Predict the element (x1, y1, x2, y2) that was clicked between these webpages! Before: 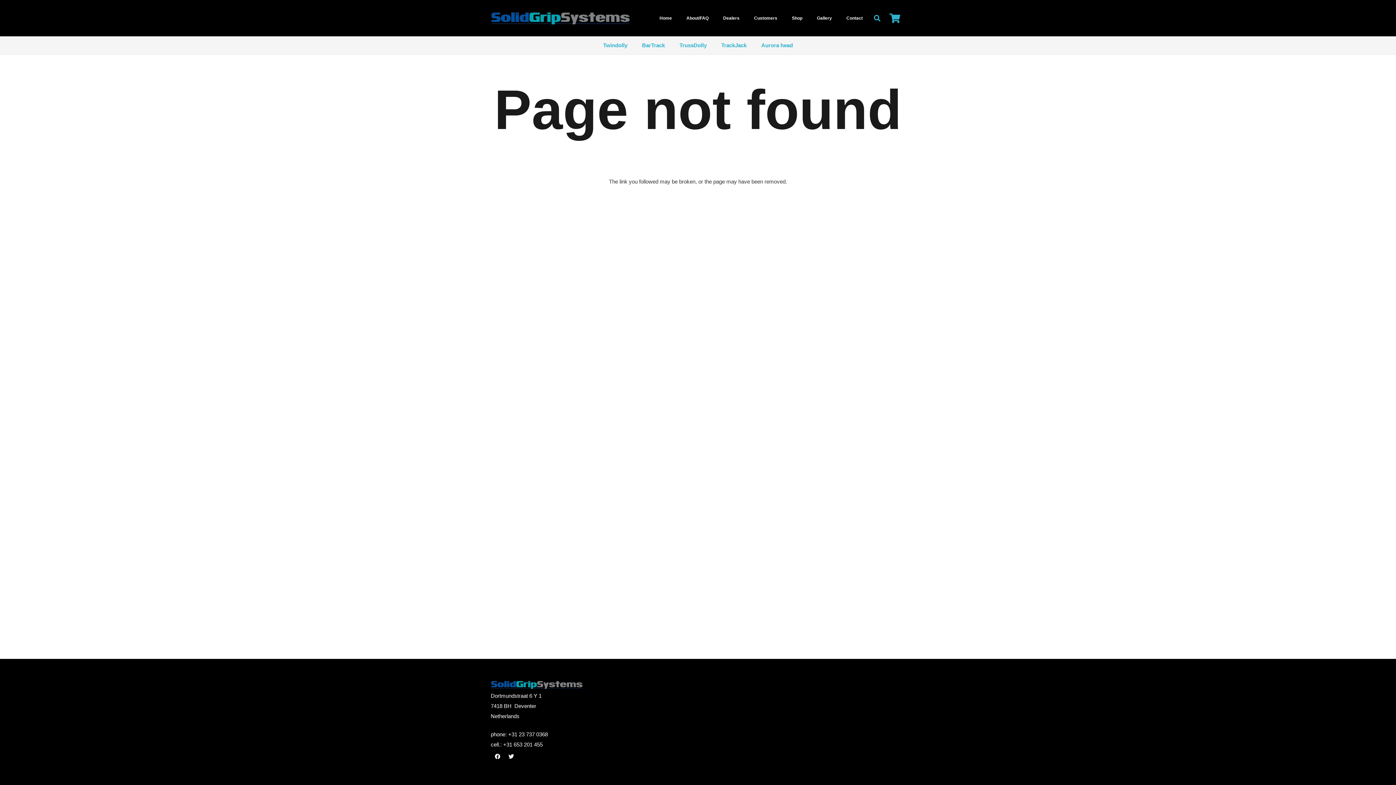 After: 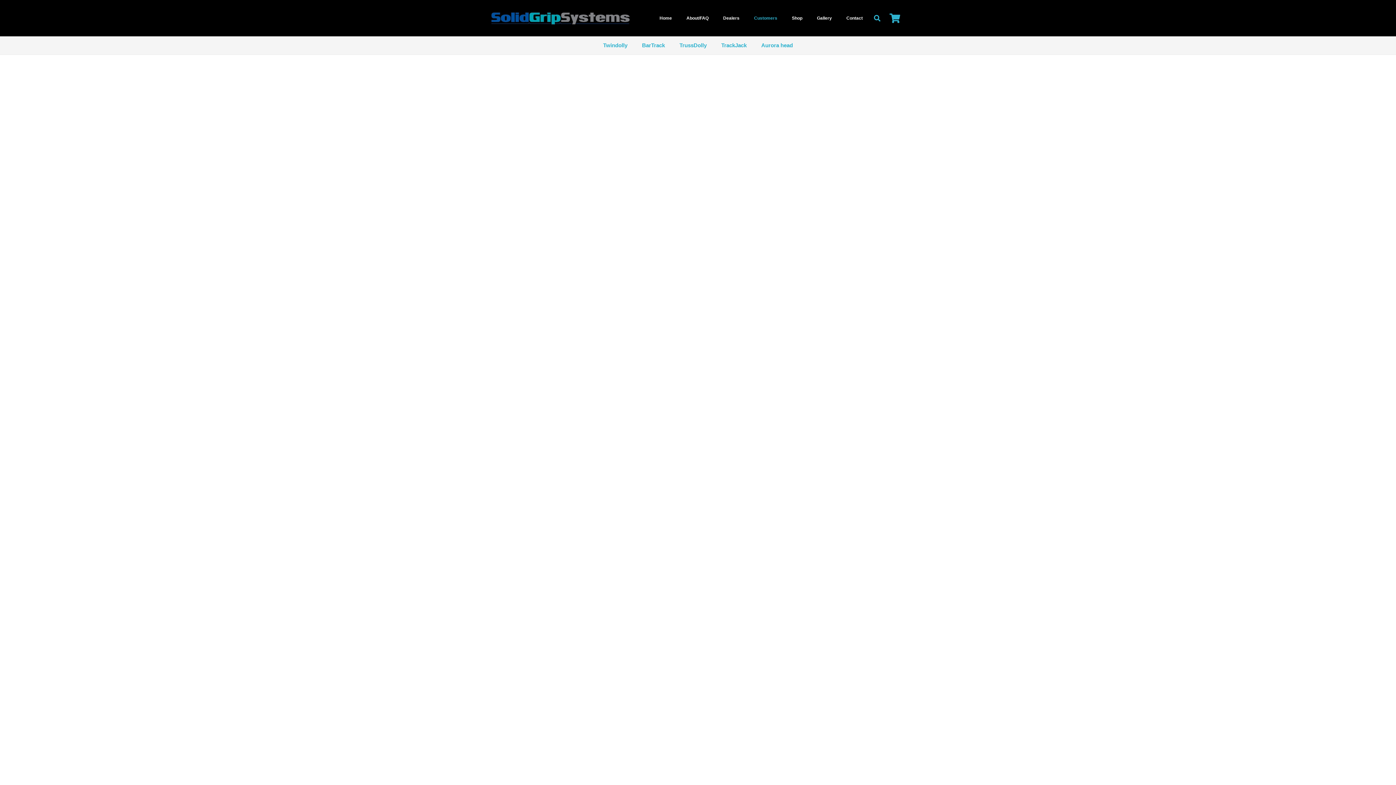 Action: label: Customers bbox: (746, 0, 784, 36)